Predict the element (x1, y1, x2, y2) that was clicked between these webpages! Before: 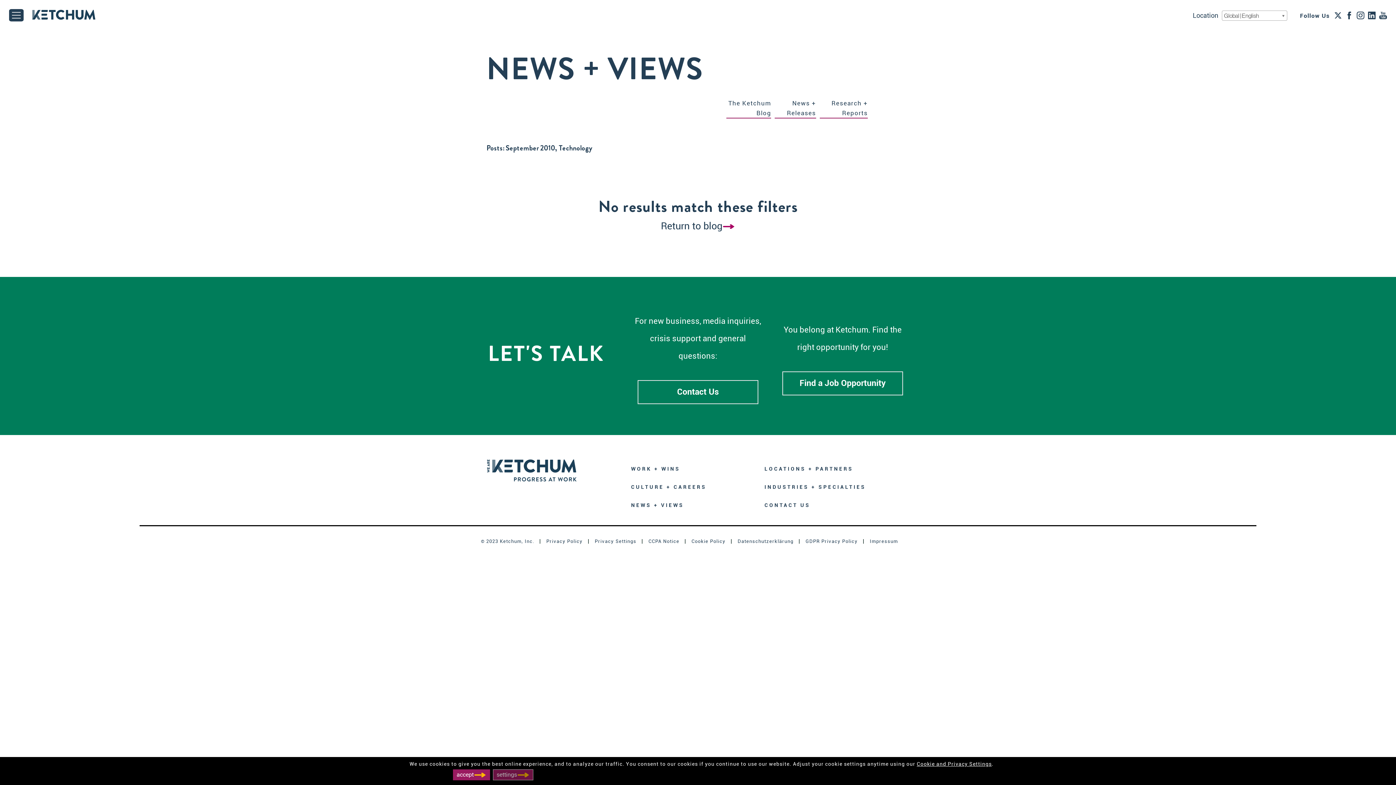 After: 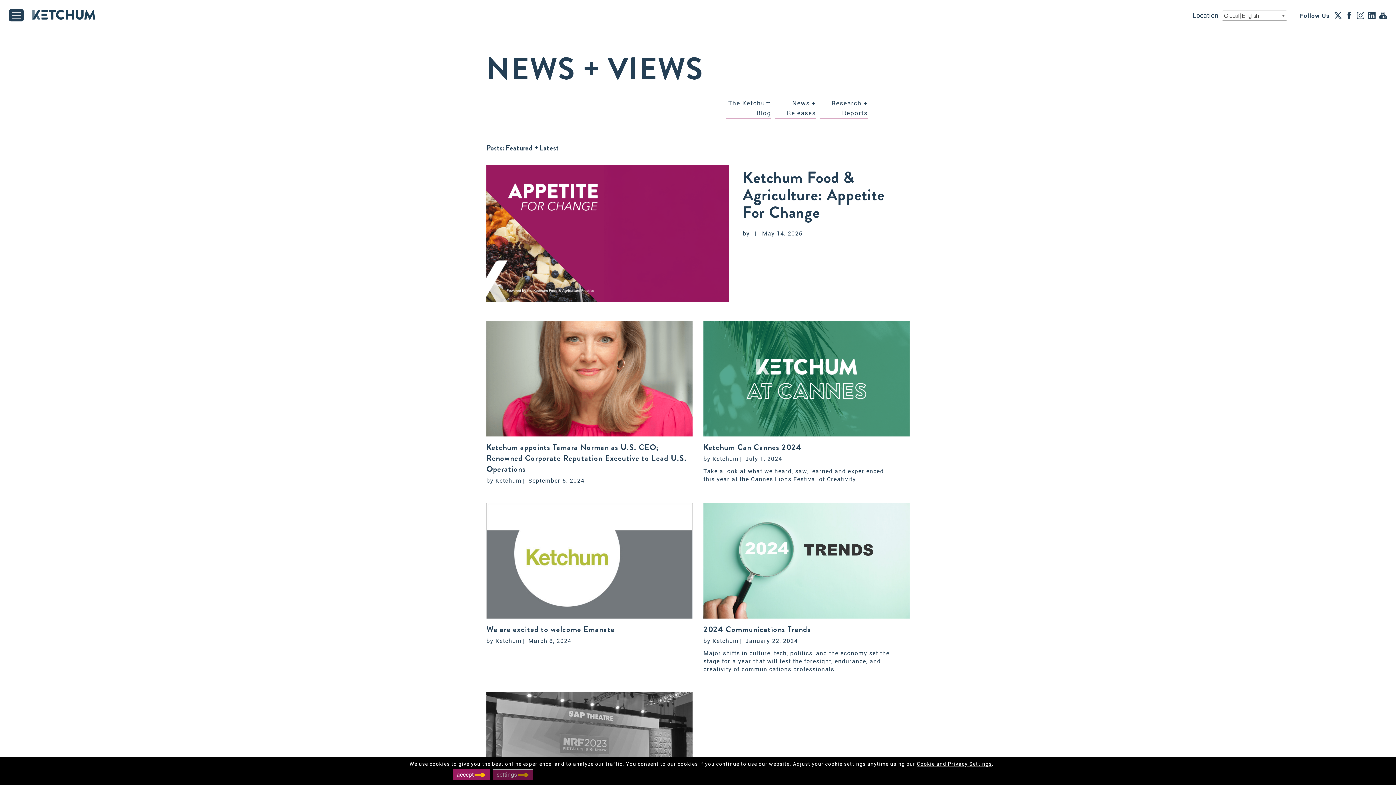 Action: bbox: (661, 219, 735, 233) label: Return to blog